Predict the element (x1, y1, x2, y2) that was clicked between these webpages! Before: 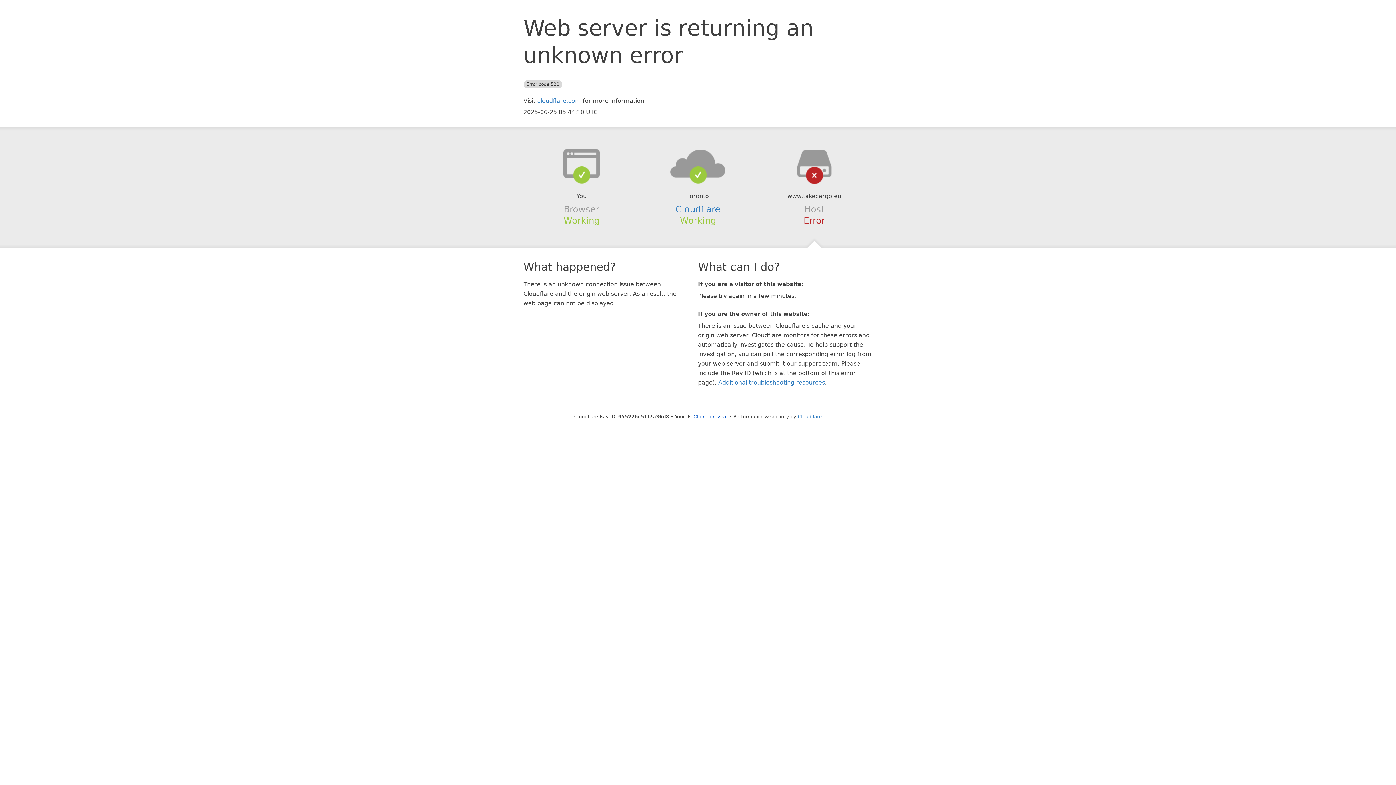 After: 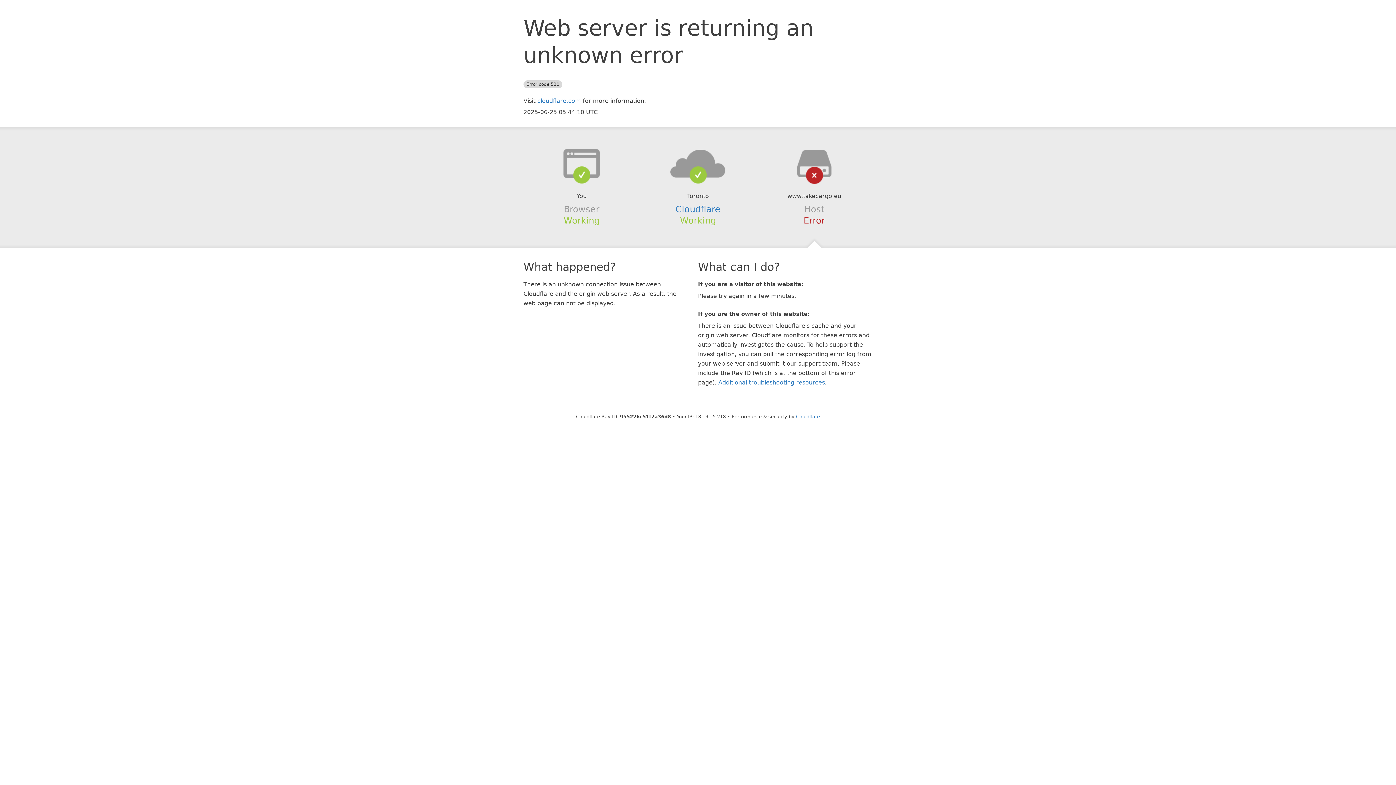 Action: bbox: (693, 414, 727, 419) label: Click to reveal